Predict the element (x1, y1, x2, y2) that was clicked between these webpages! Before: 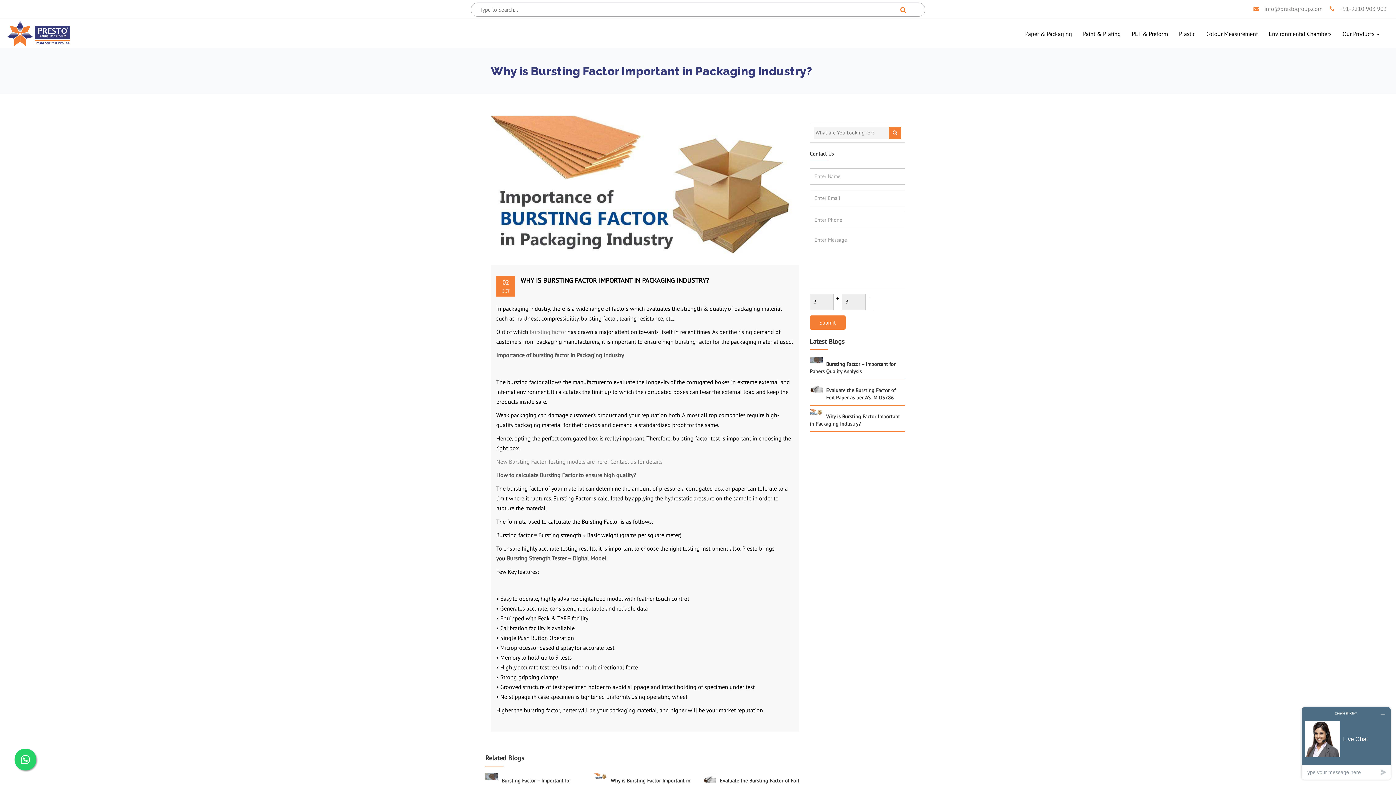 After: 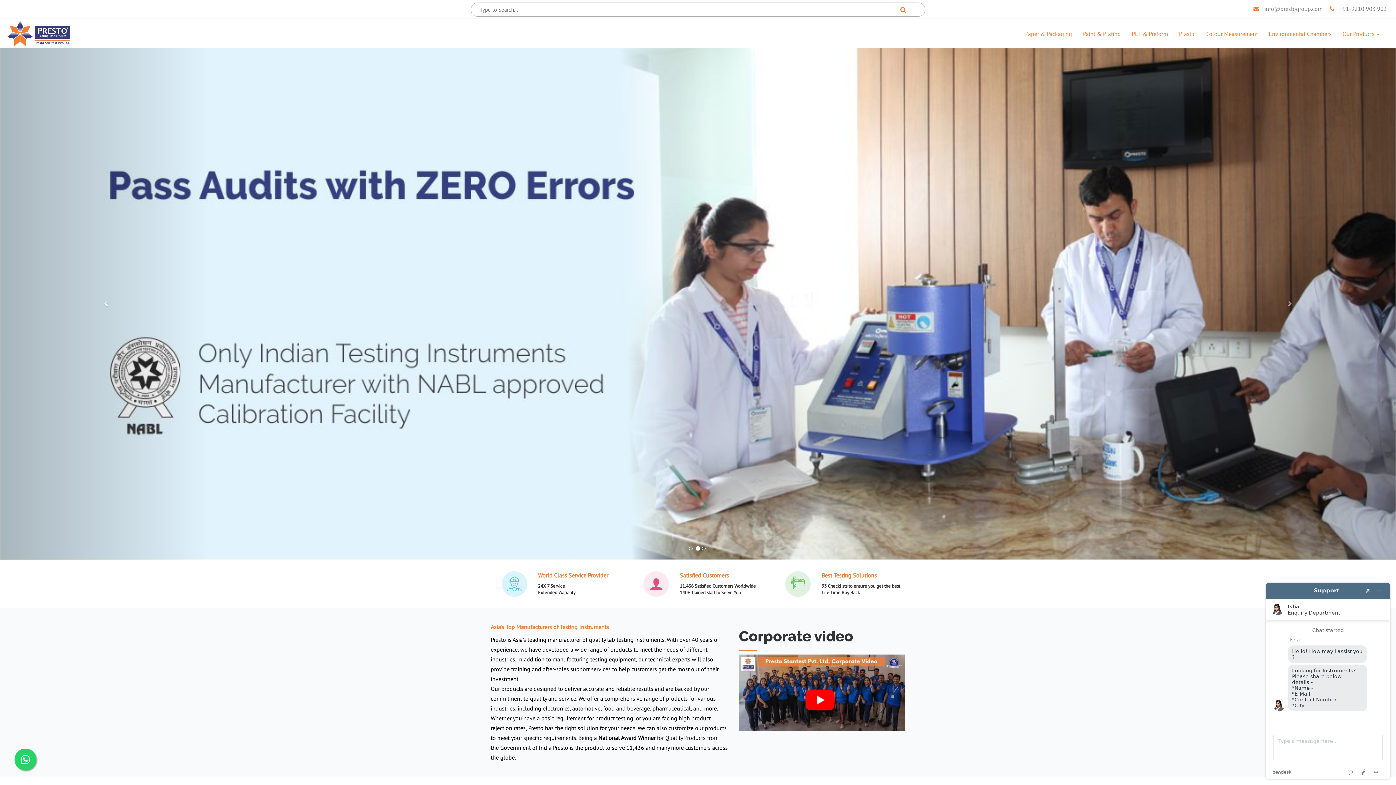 Action: bbox: (5, 18, 71, 47)